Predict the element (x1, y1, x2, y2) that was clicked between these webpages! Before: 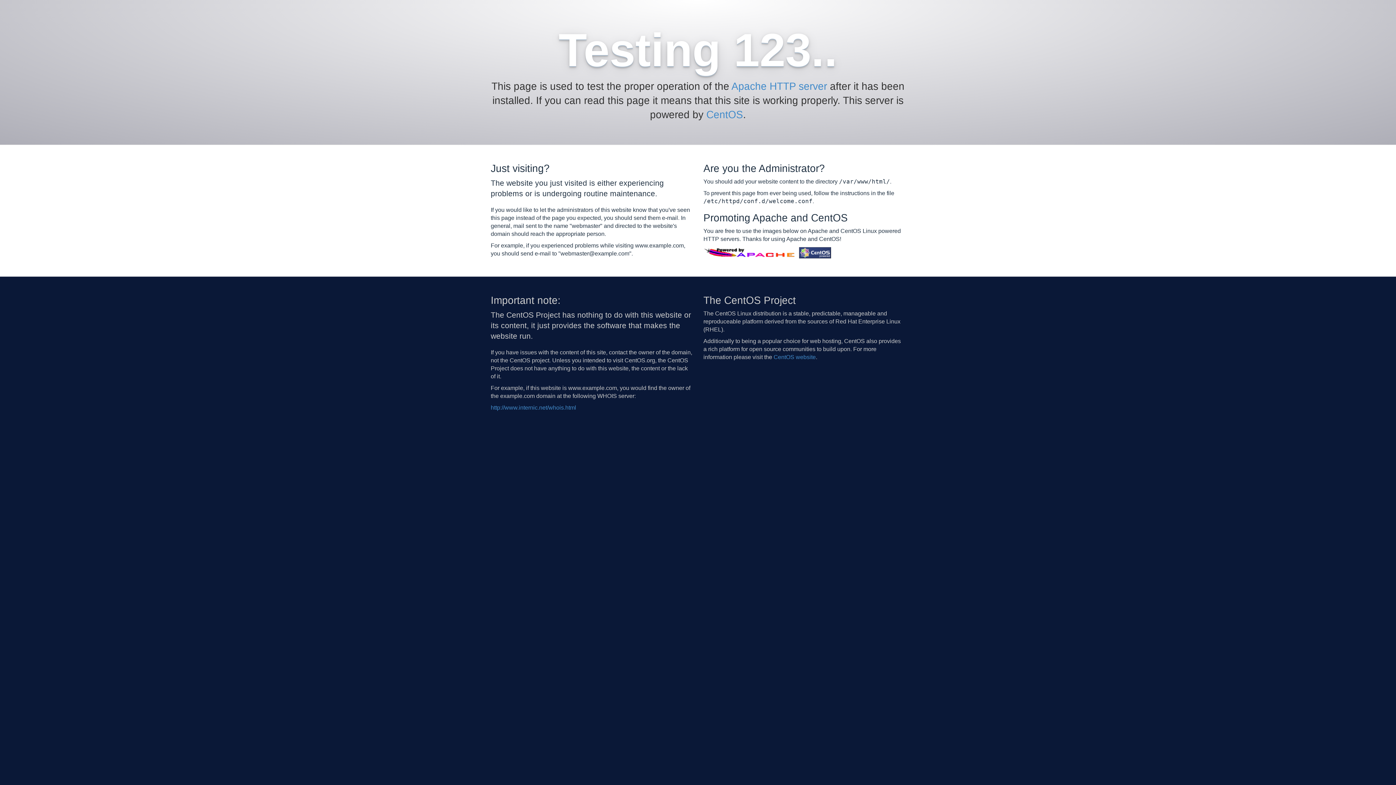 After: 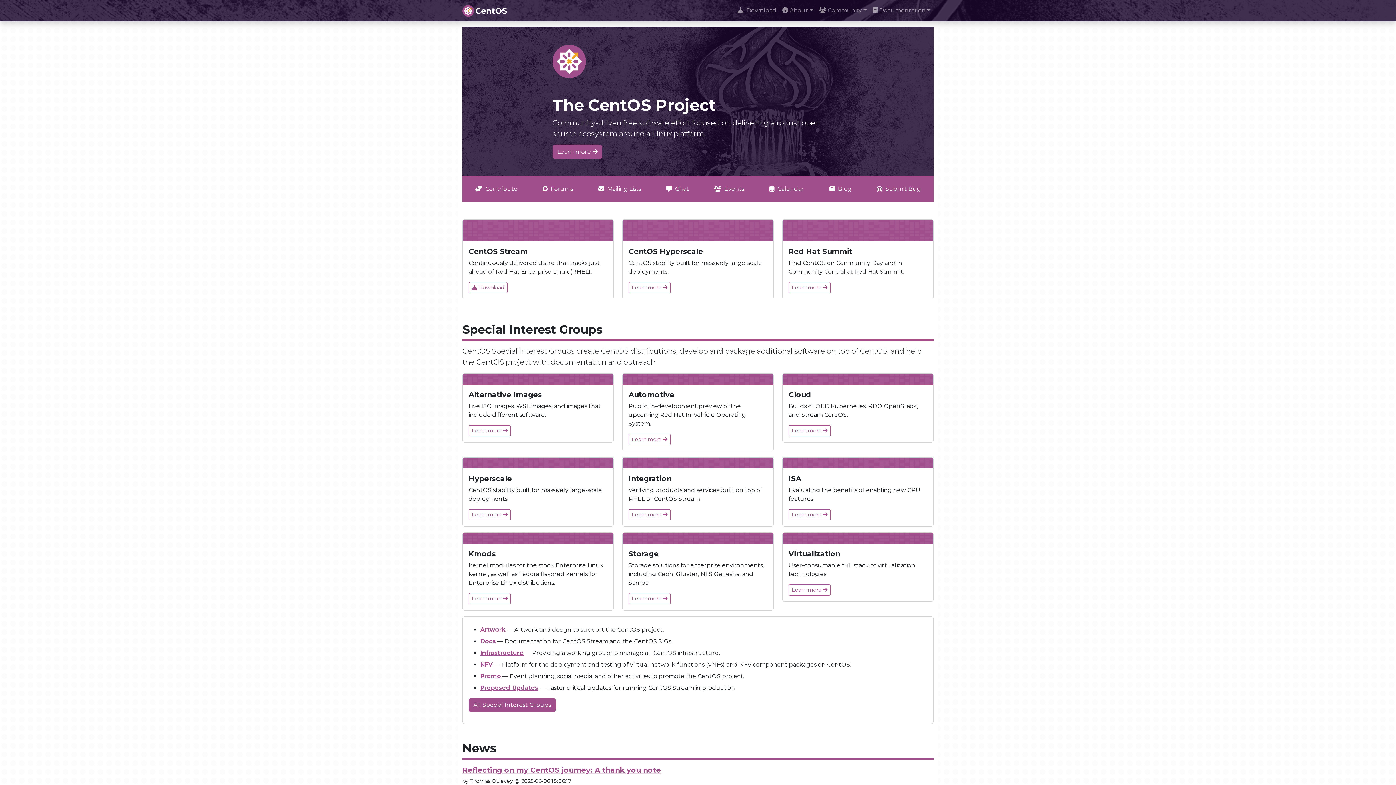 Action: bbox: (799, 249, 831, 255)